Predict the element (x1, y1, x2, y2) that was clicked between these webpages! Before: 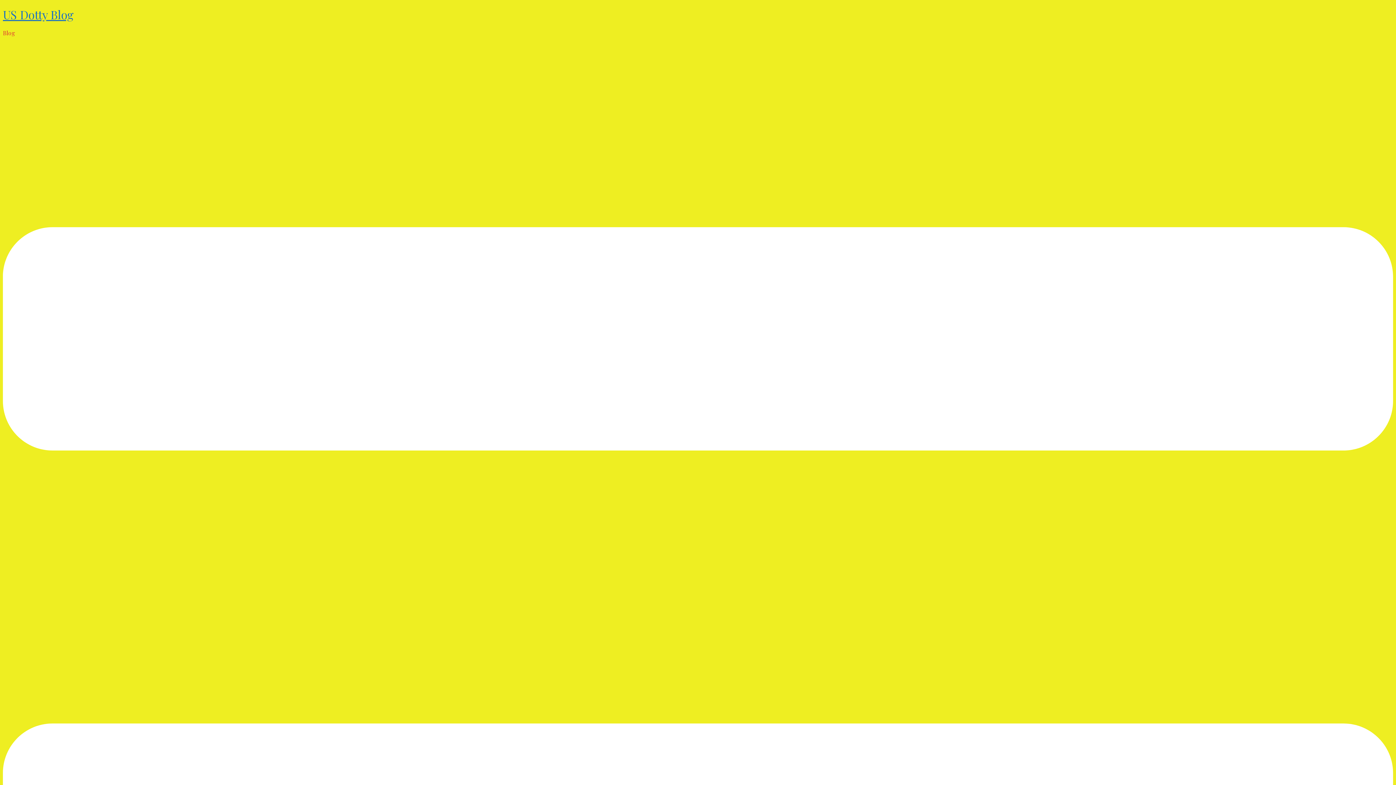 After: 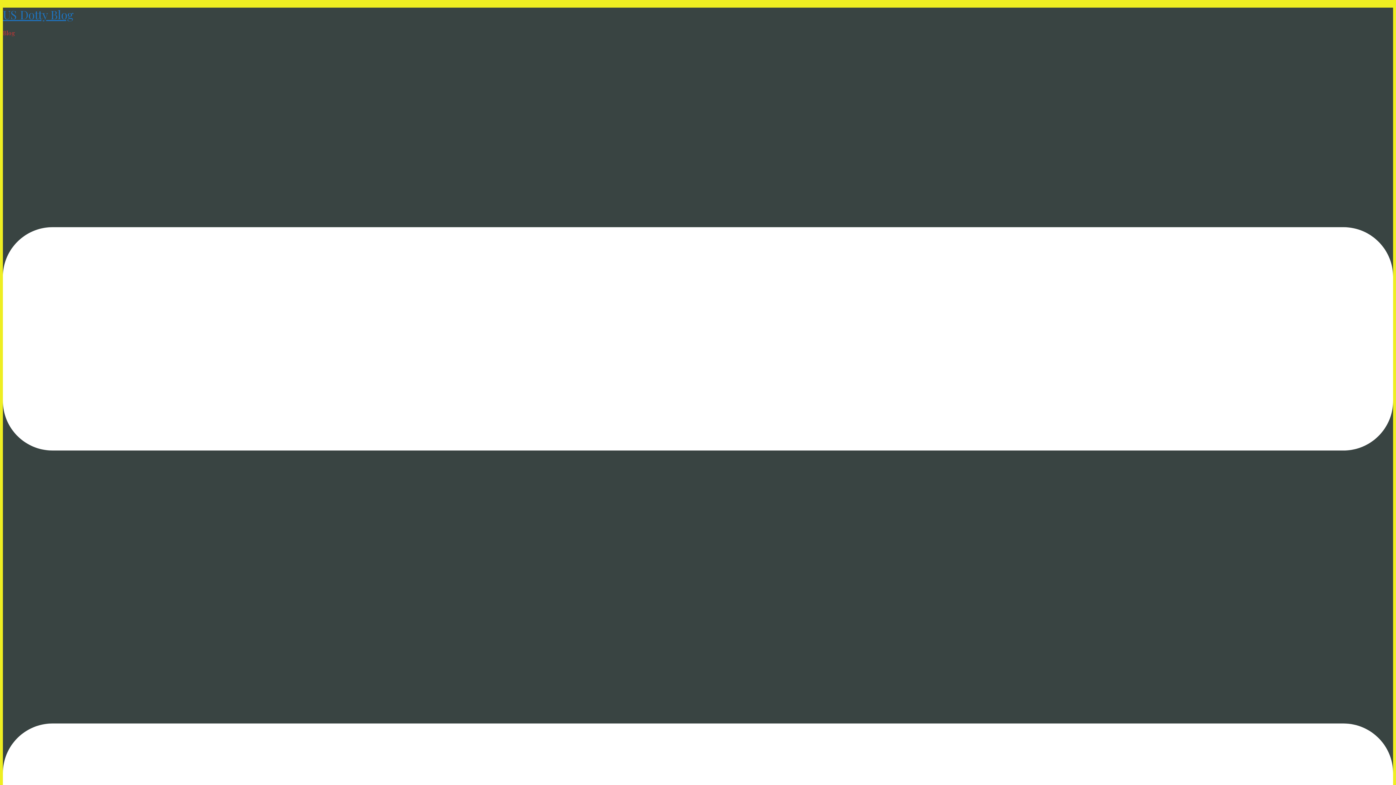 Action: label: US Dotty Blog bbox: (2, 6, 73, 22)